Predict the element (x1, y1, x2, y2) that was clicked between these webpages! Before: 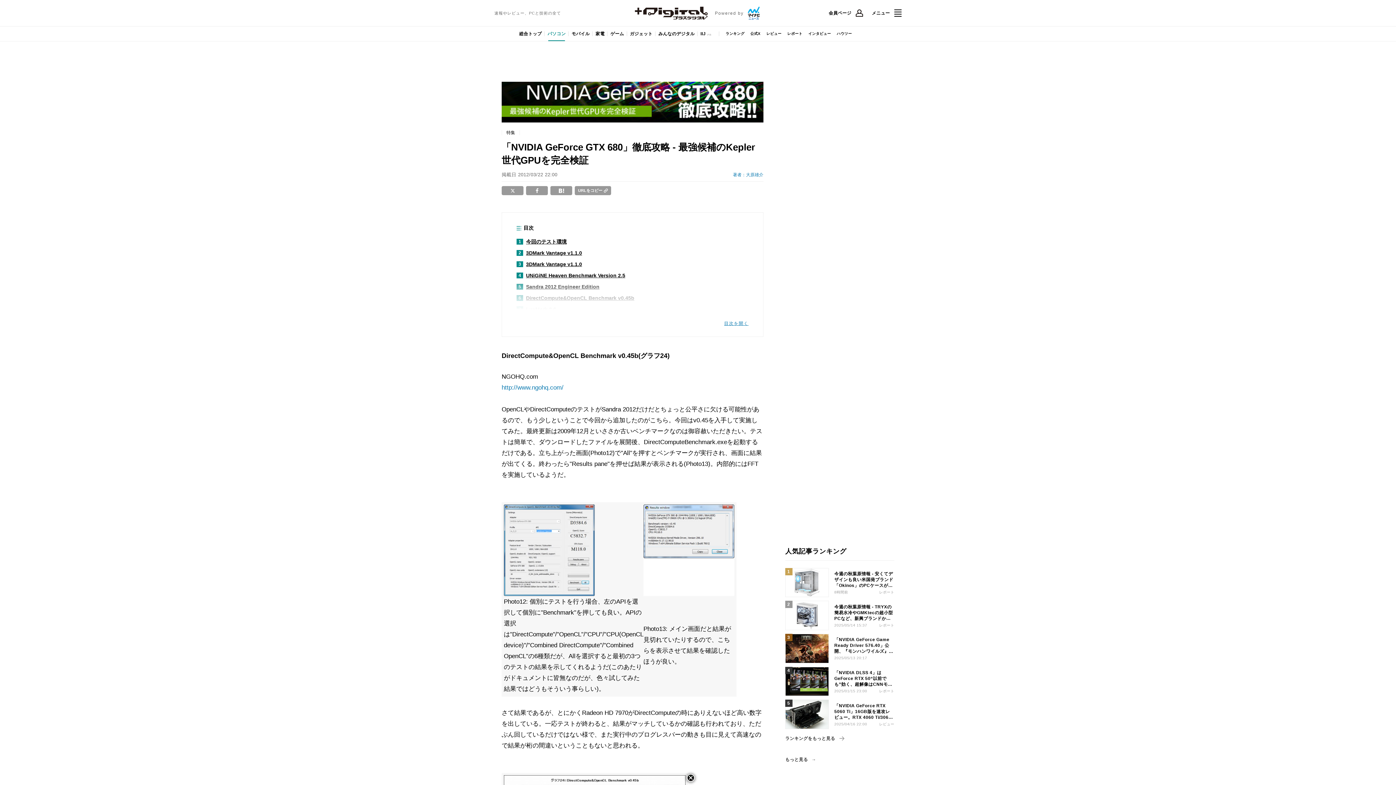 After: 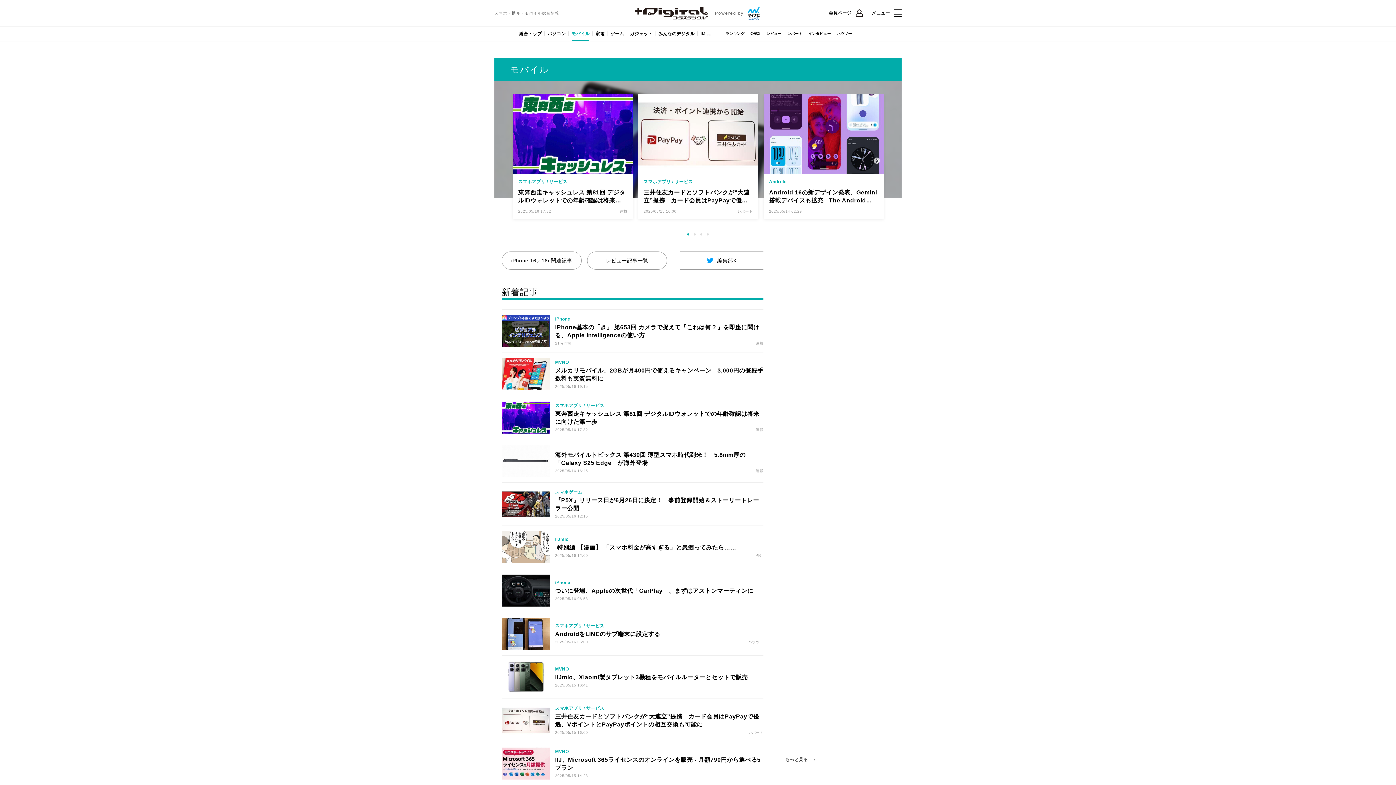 Action: label: モバイル bbox: (568, 26, 592, 41)